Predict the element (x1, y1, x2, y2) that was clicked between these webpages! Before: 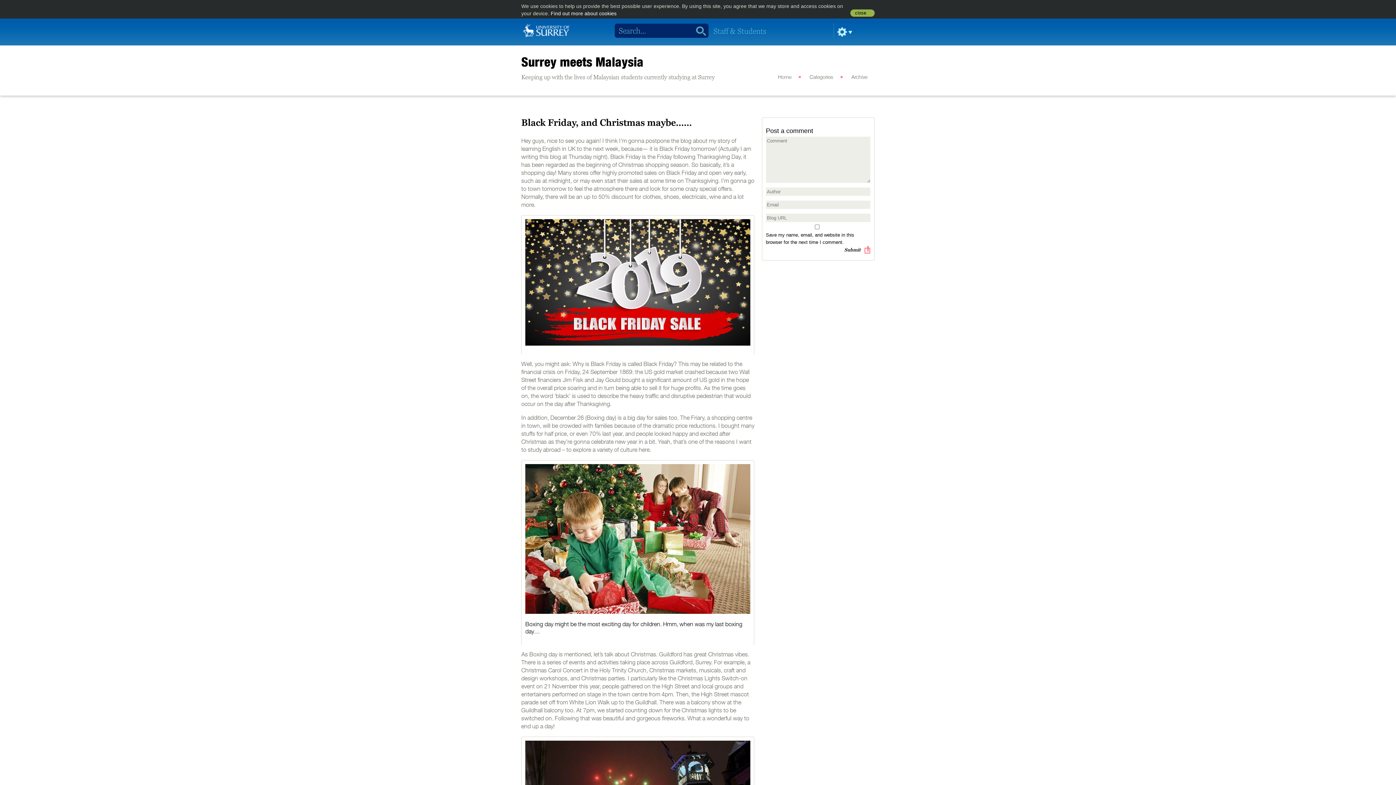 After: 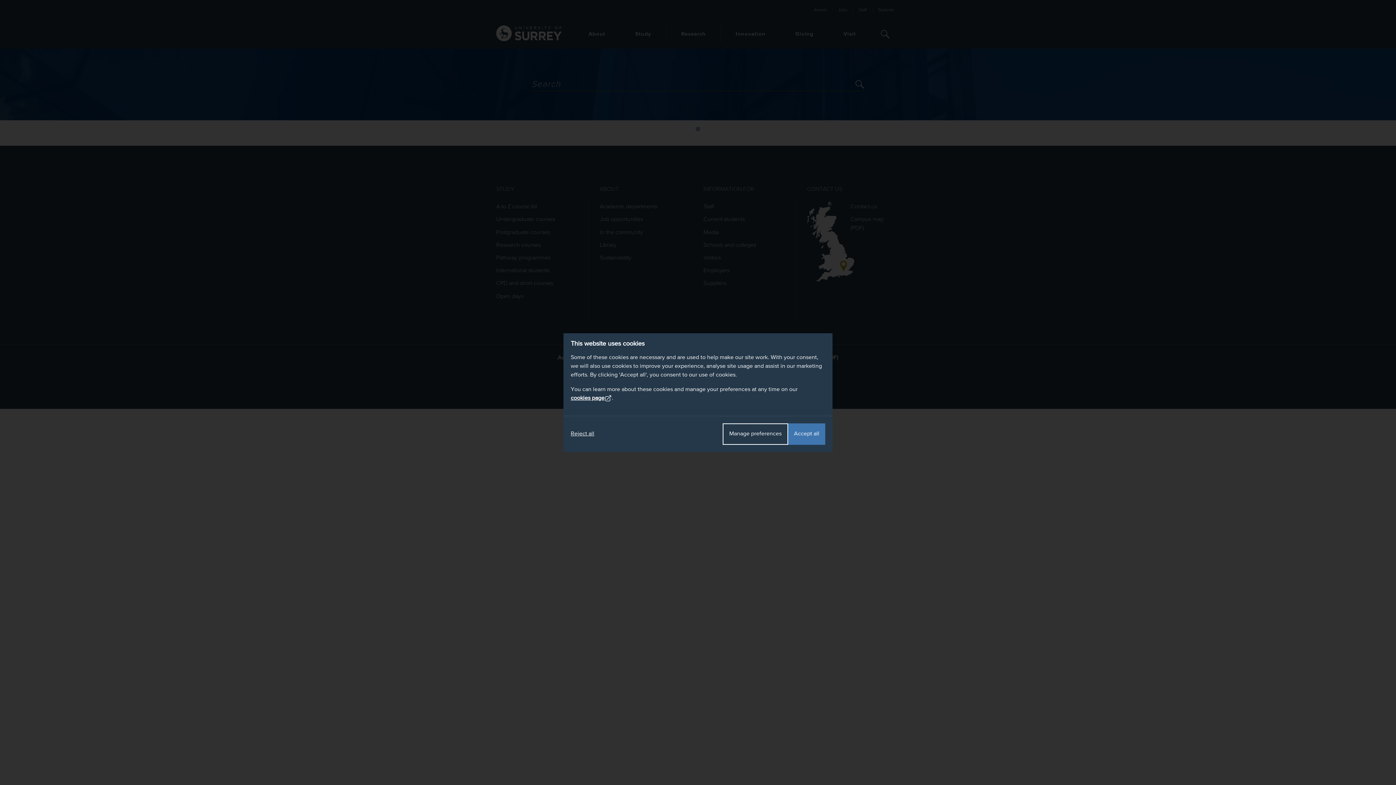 Action: label: Search bbox: (690, 23, 706, 38)